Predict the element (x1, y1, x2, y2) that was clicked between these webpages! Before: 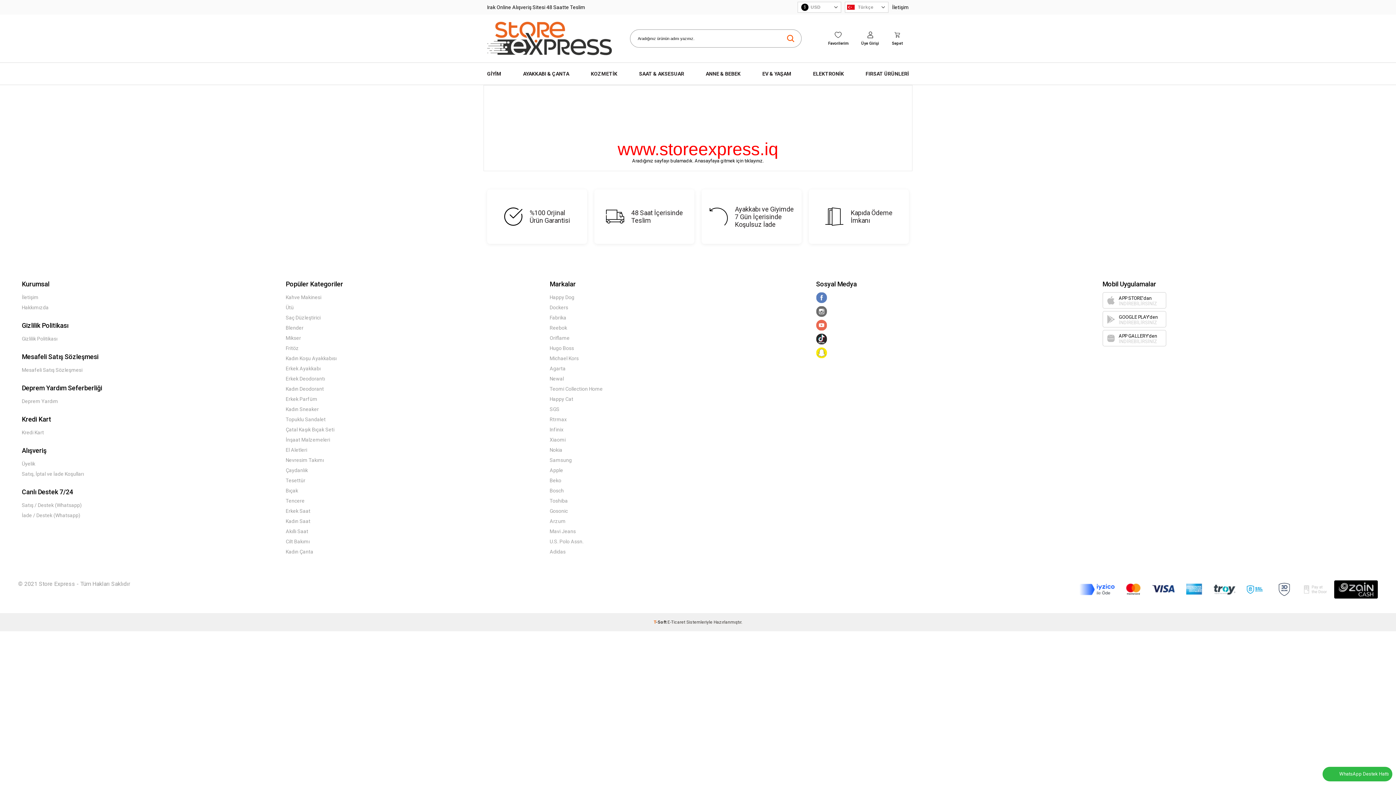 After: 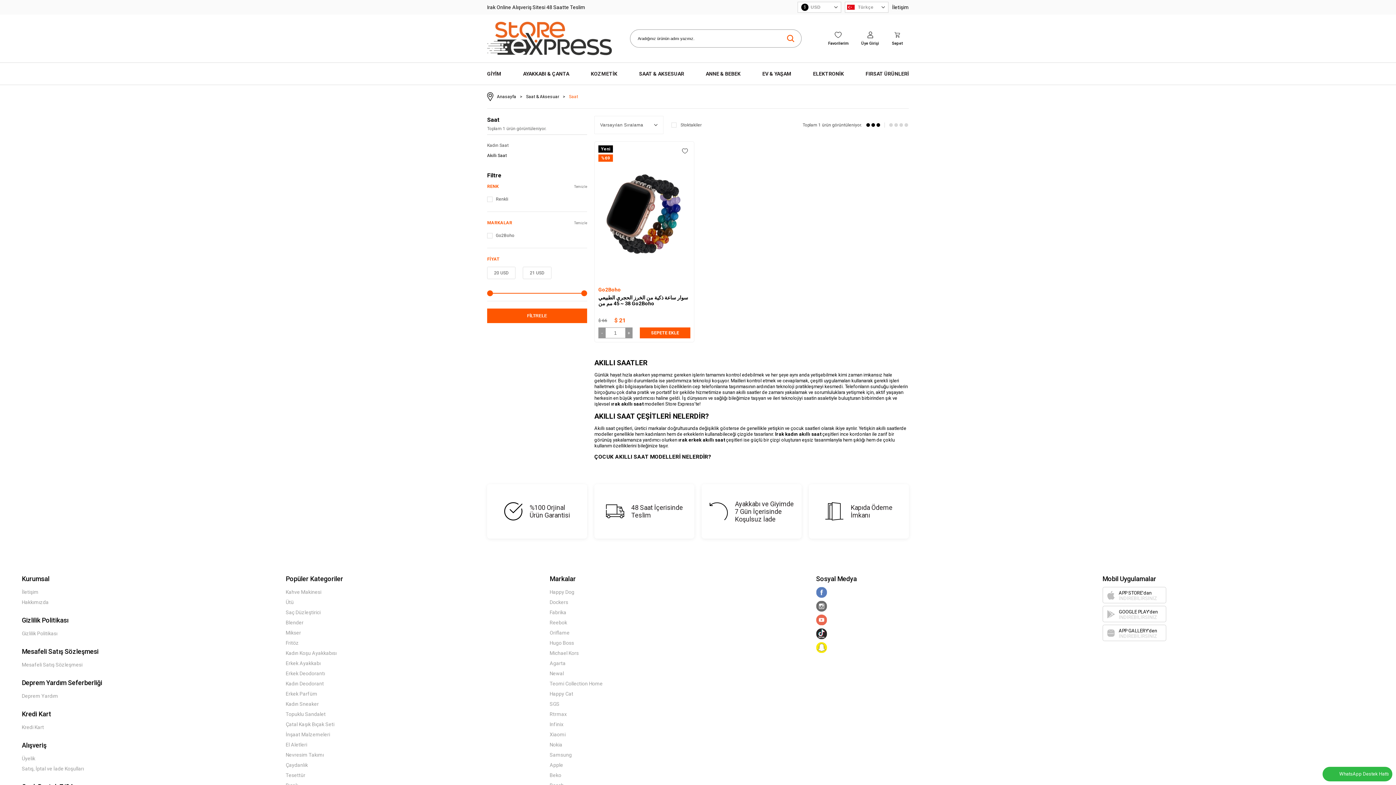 Action: label: Akıllı Saat bbox: (285, 528, 308, 534)